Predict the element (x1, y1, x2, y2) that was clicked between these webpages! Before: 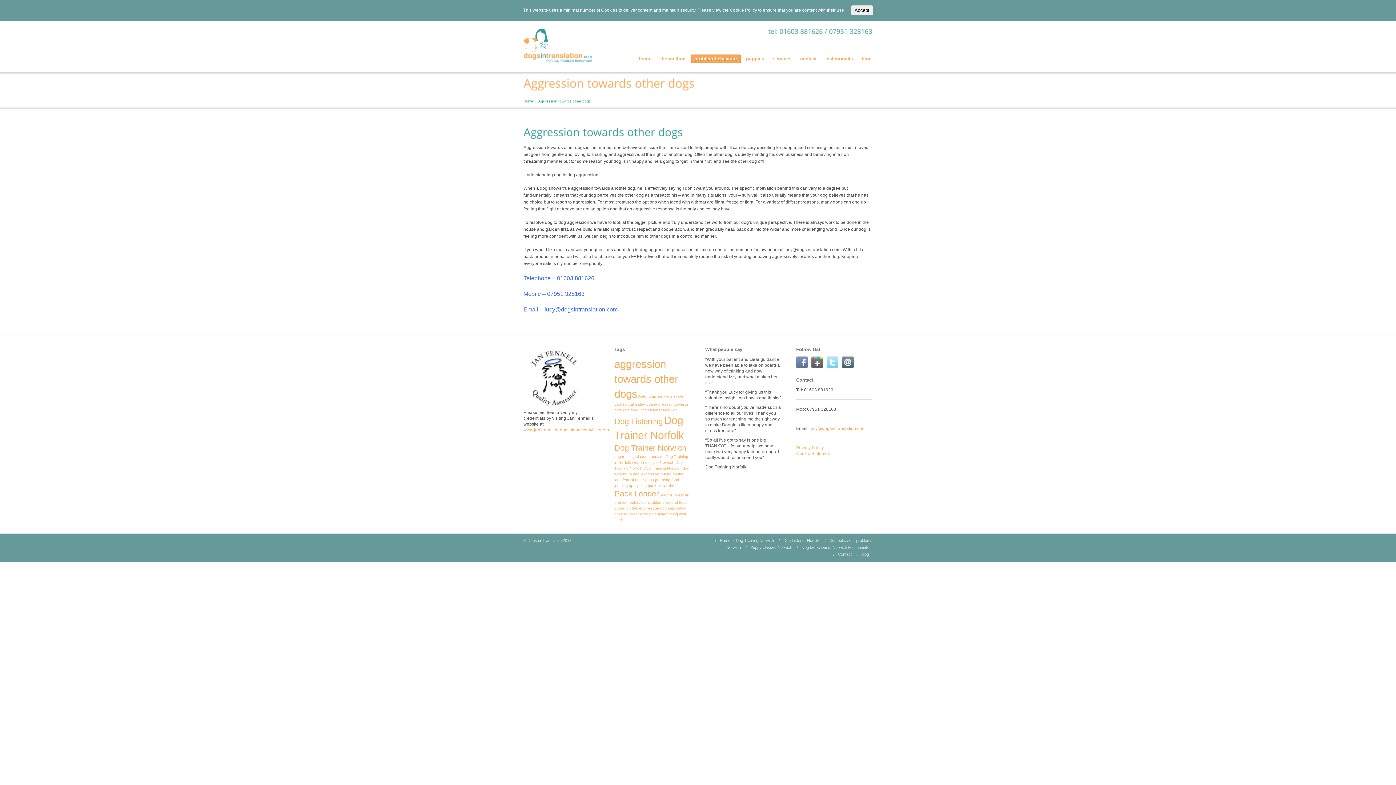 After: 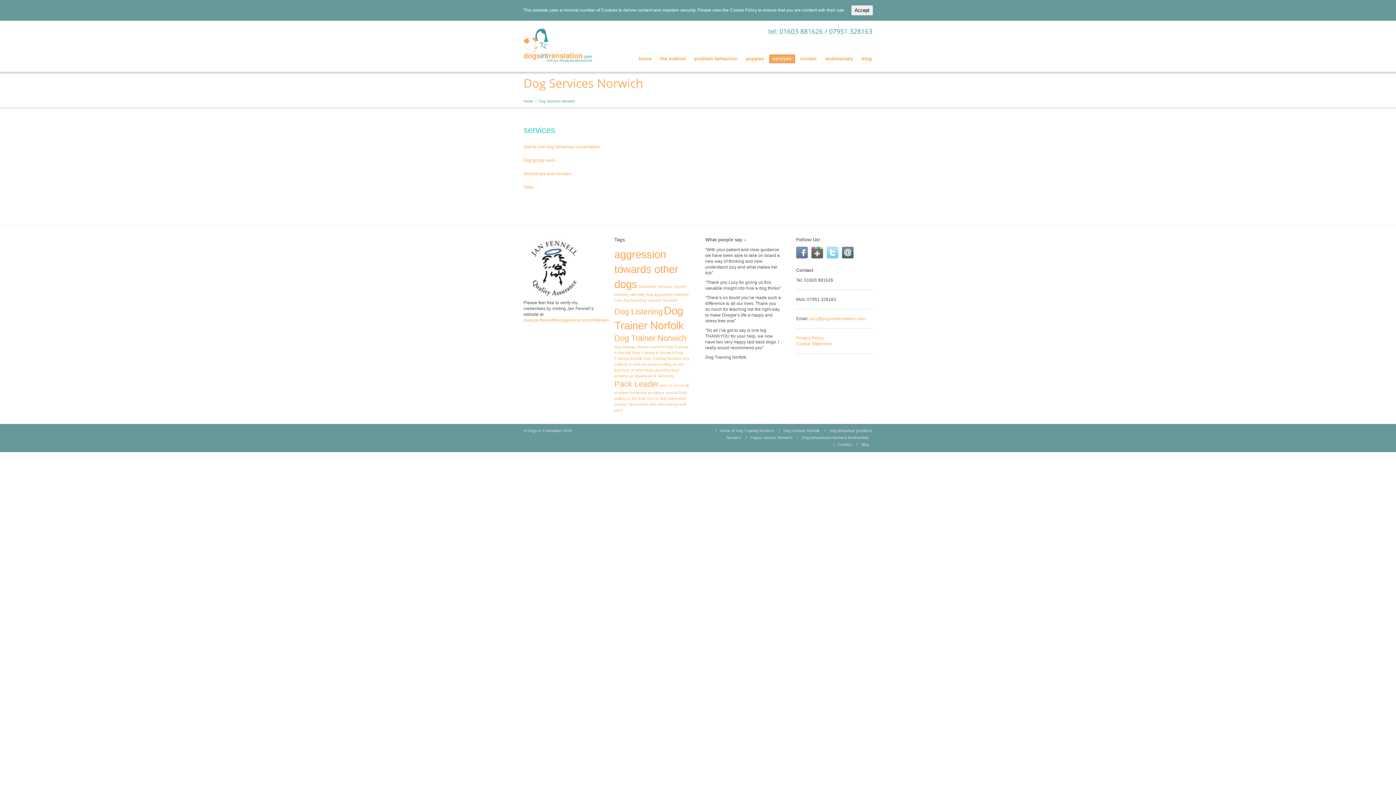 Action: label: services bbox: (769, 54, 795, 63)